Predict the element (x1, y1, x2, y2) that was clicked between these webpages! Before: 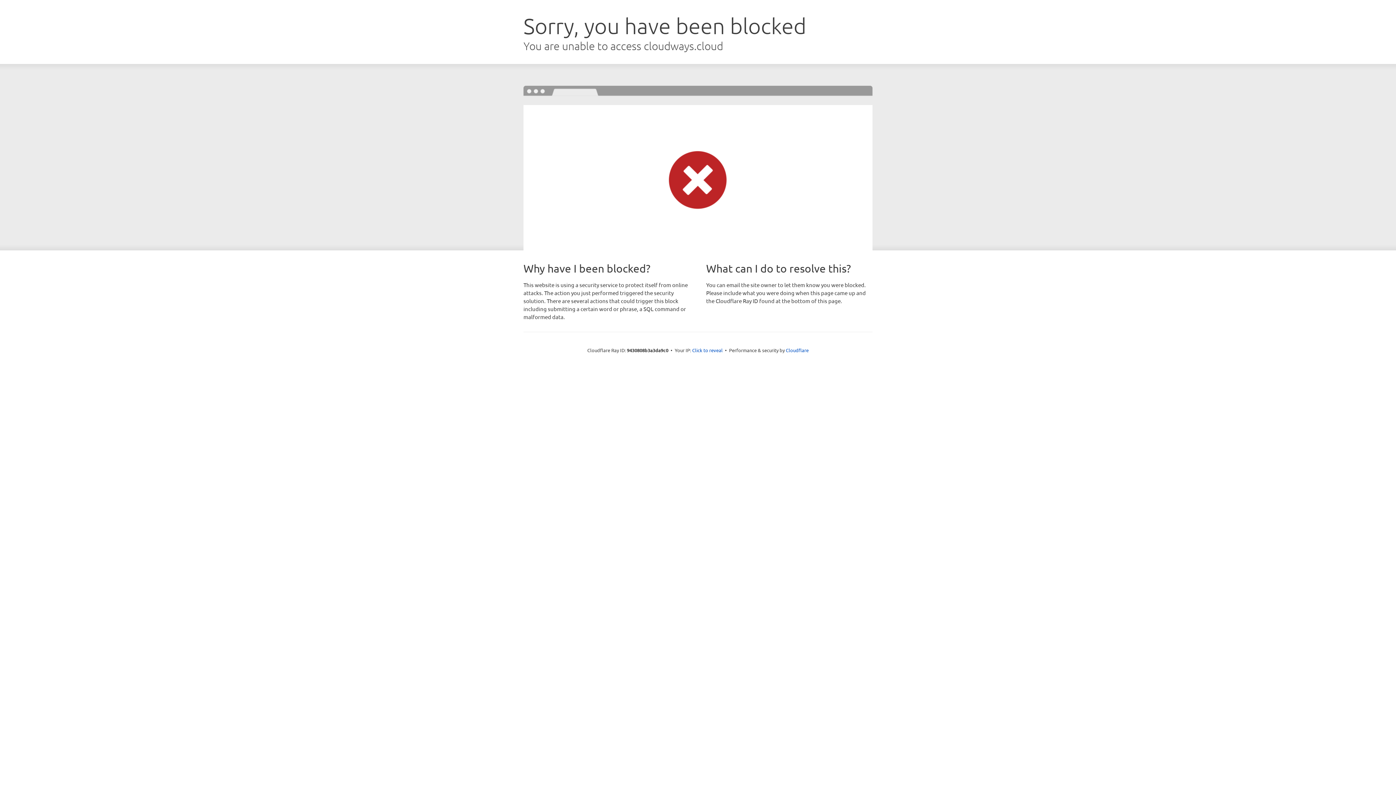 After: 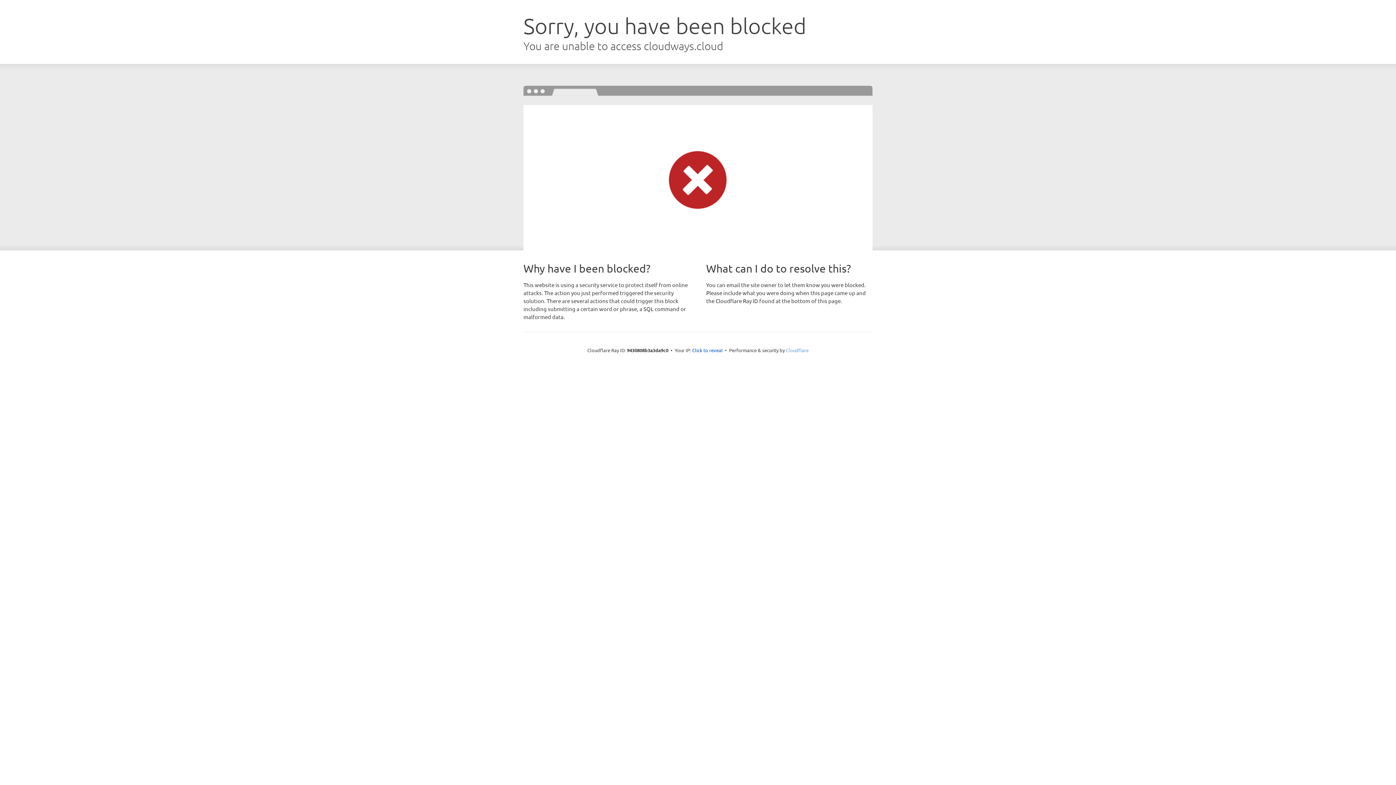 Action: label: Cloudflare bbox: (786, 347, 808, 353)